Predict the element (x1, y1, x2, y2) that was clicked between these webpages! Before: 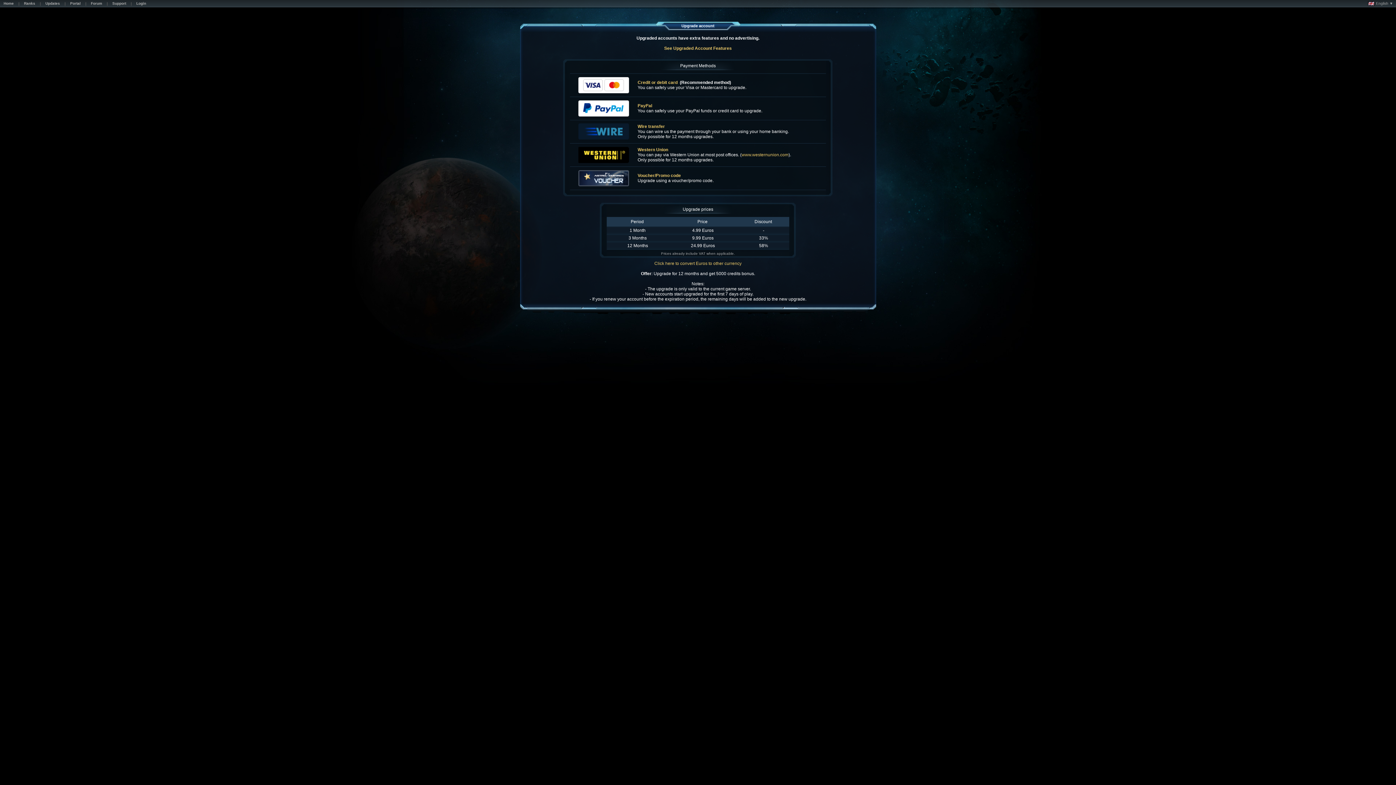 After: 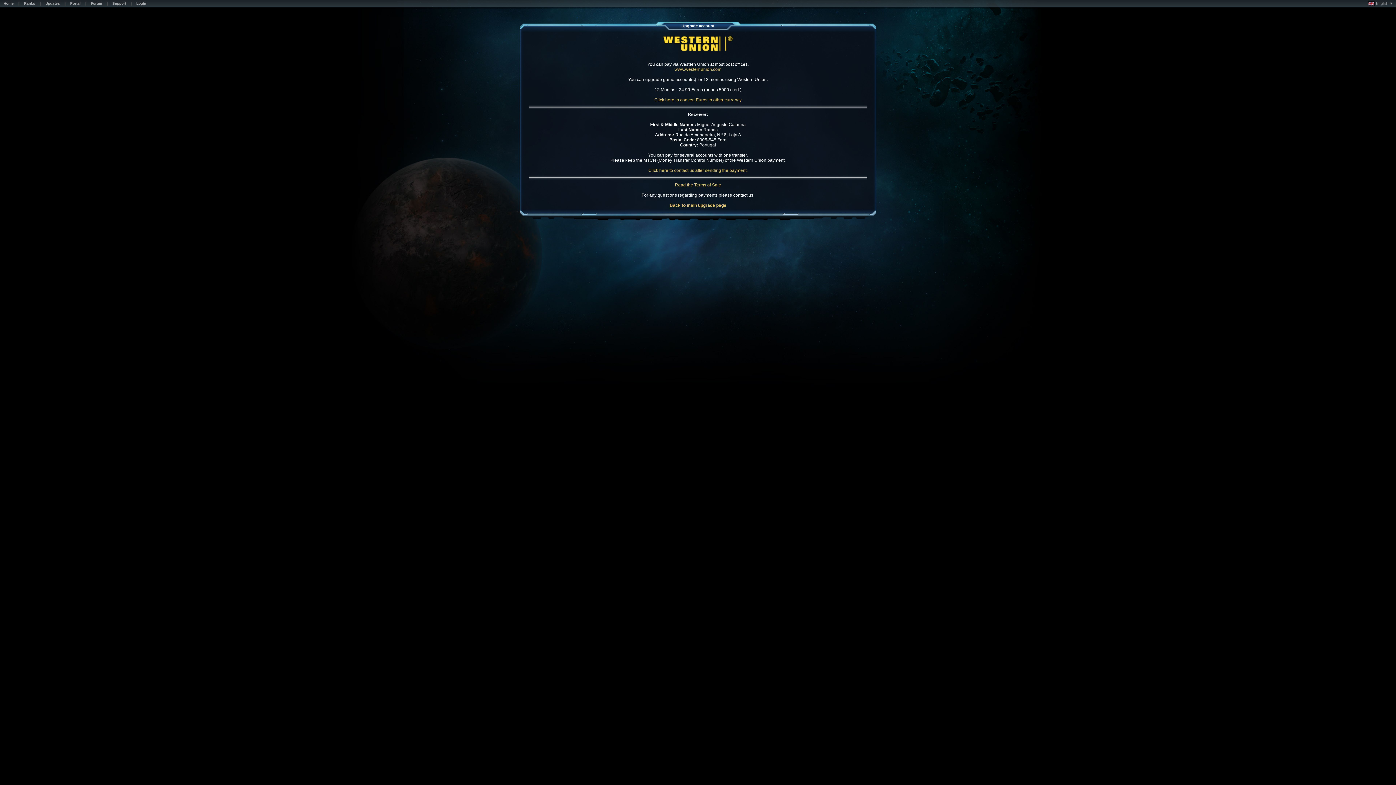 Action: label: Western Union bbox: (637, 147, 668, 152)